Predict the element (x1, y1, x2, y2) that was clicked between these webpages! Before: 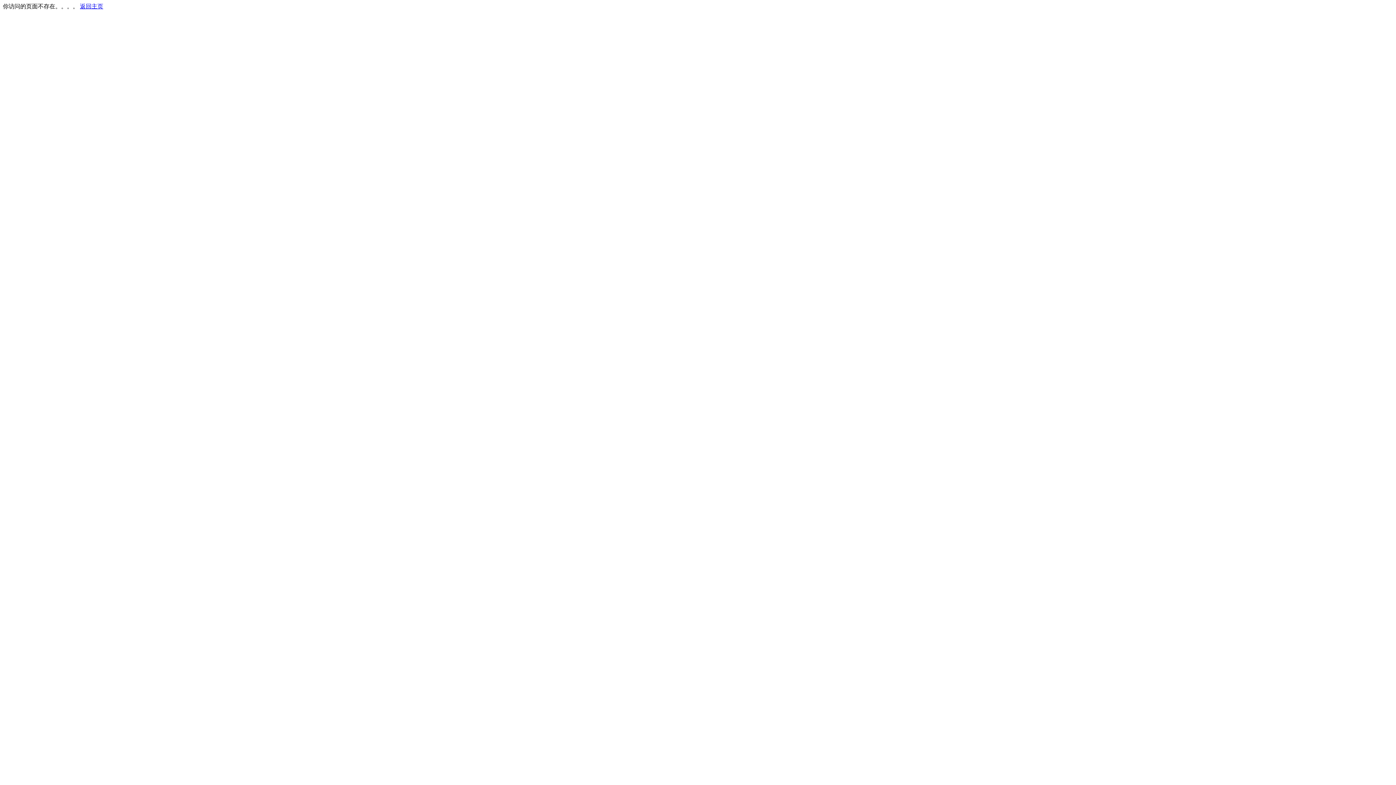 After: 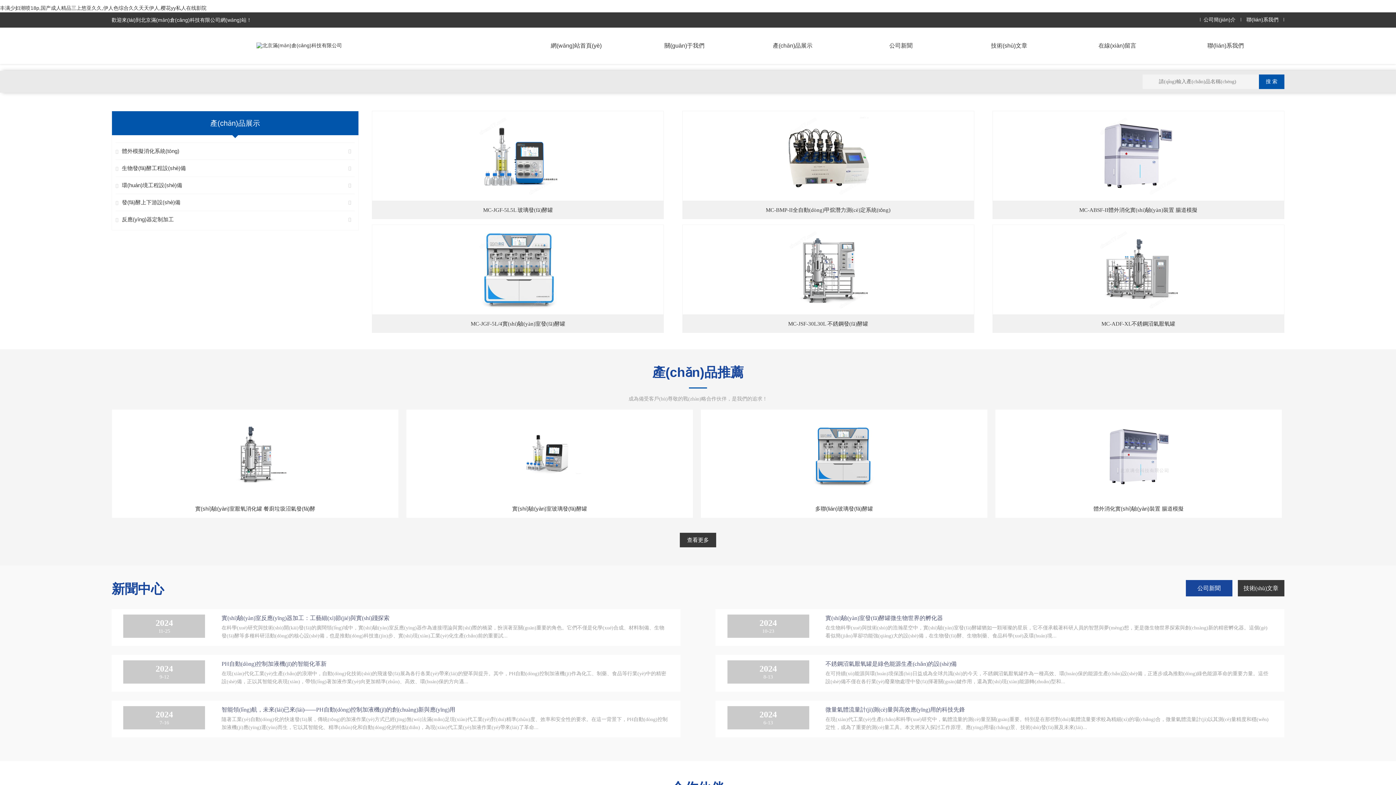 Action: bbox: (80, 3, 103, 9) label: 返回主页